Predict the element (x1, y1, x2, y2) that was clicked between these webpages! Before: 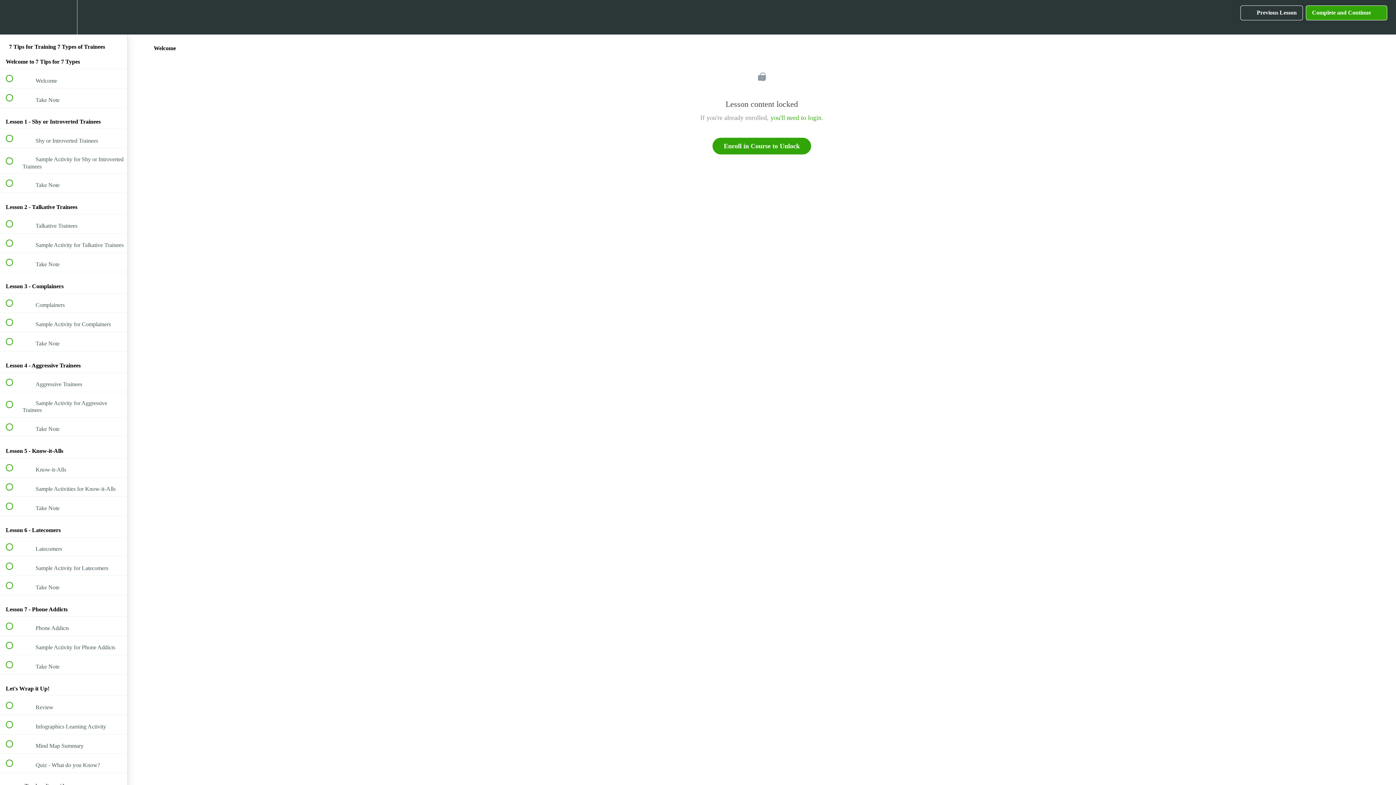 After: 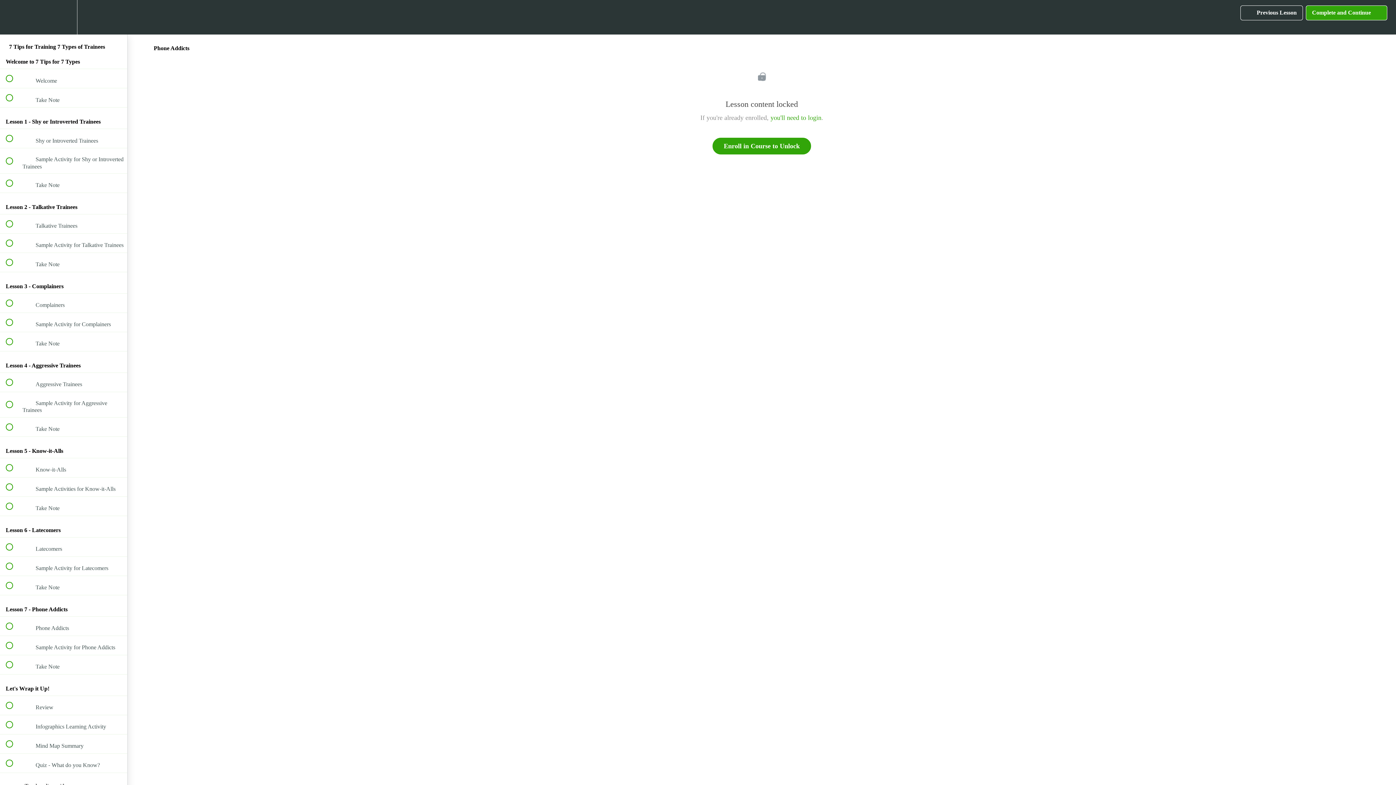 Action: label:  
 Phone Addicts bbox: (0, 616, 127, 635)